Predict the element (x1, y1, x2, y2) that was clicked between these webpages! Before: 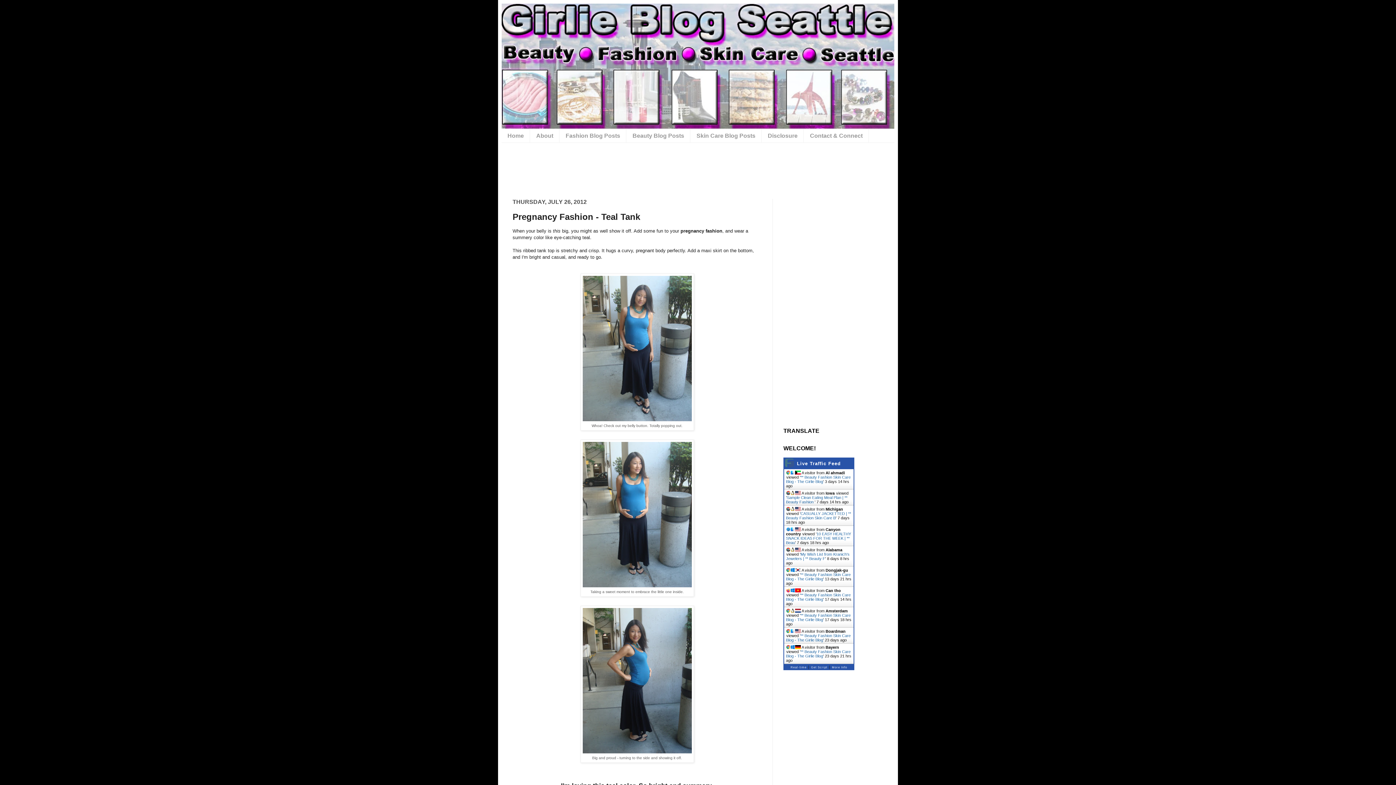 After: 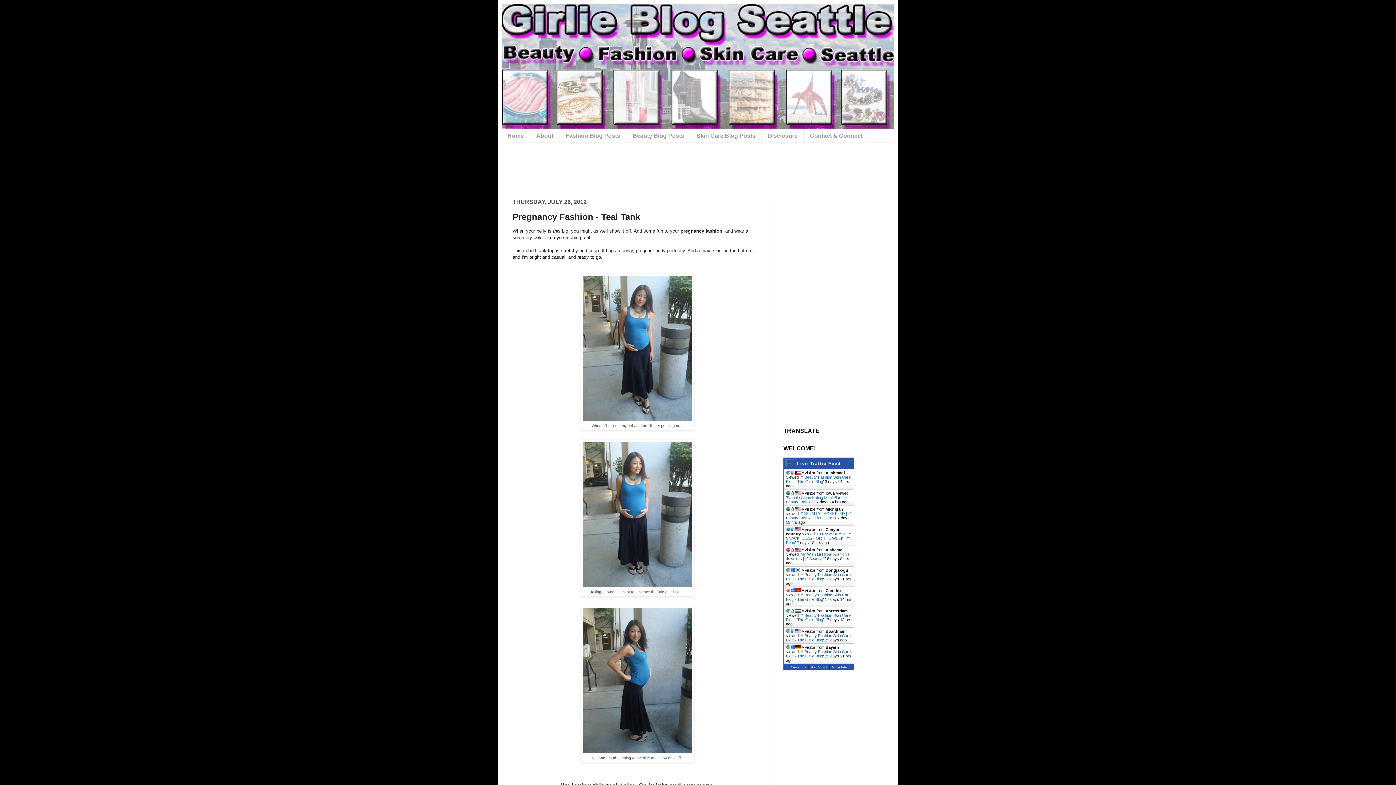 Action: bbox: (790, 664, 806, 669) label: Real-time